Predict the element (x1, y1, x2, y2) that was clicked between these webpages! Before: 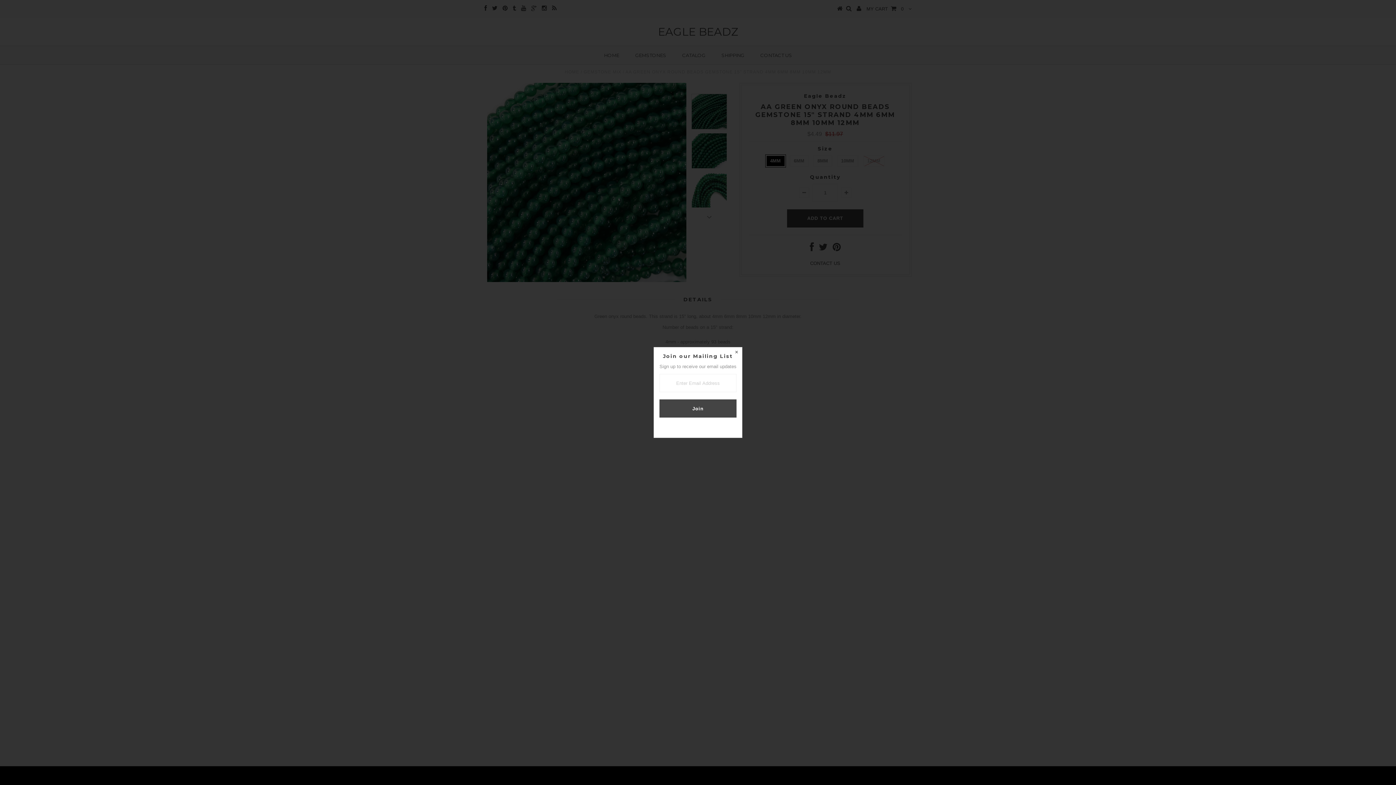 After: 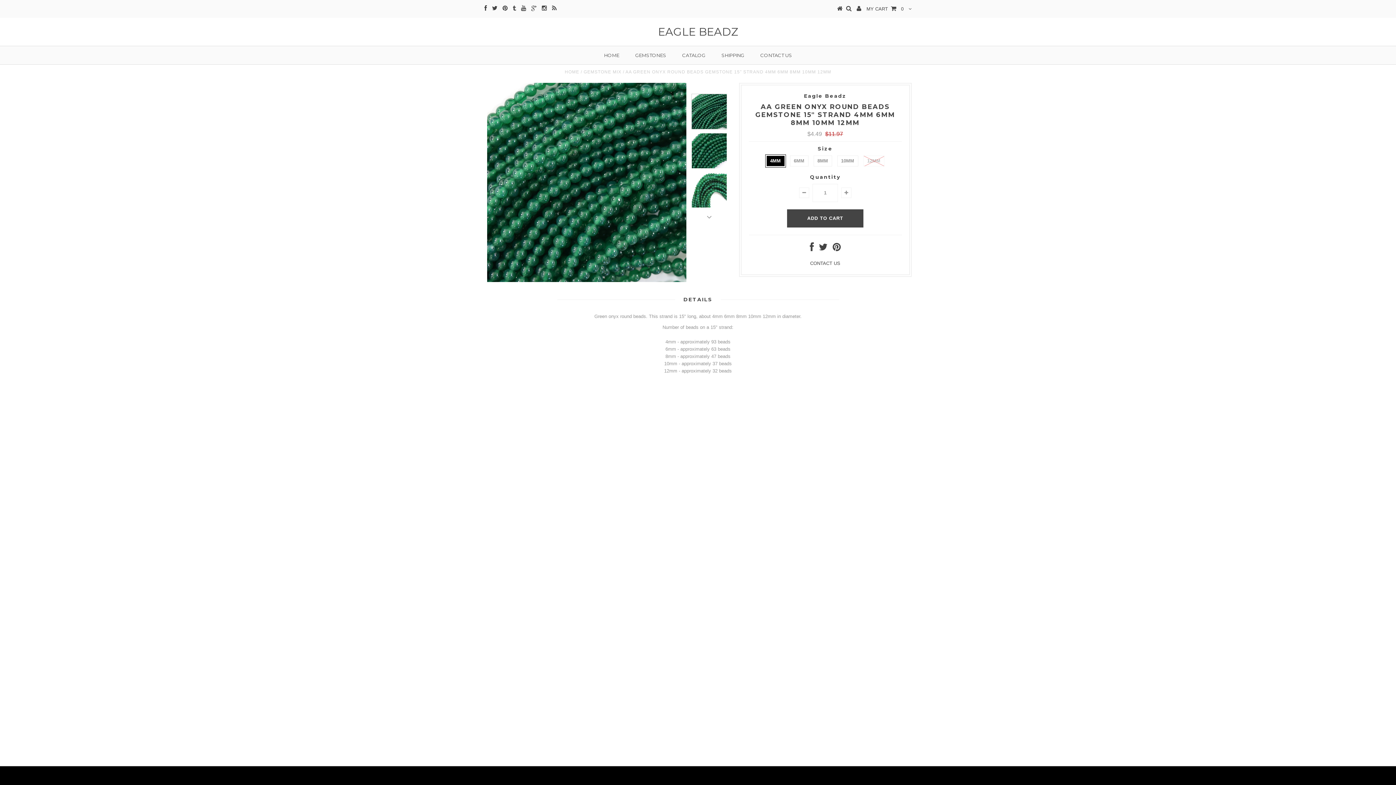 Action: bbox: (731, 347, 742, 358)